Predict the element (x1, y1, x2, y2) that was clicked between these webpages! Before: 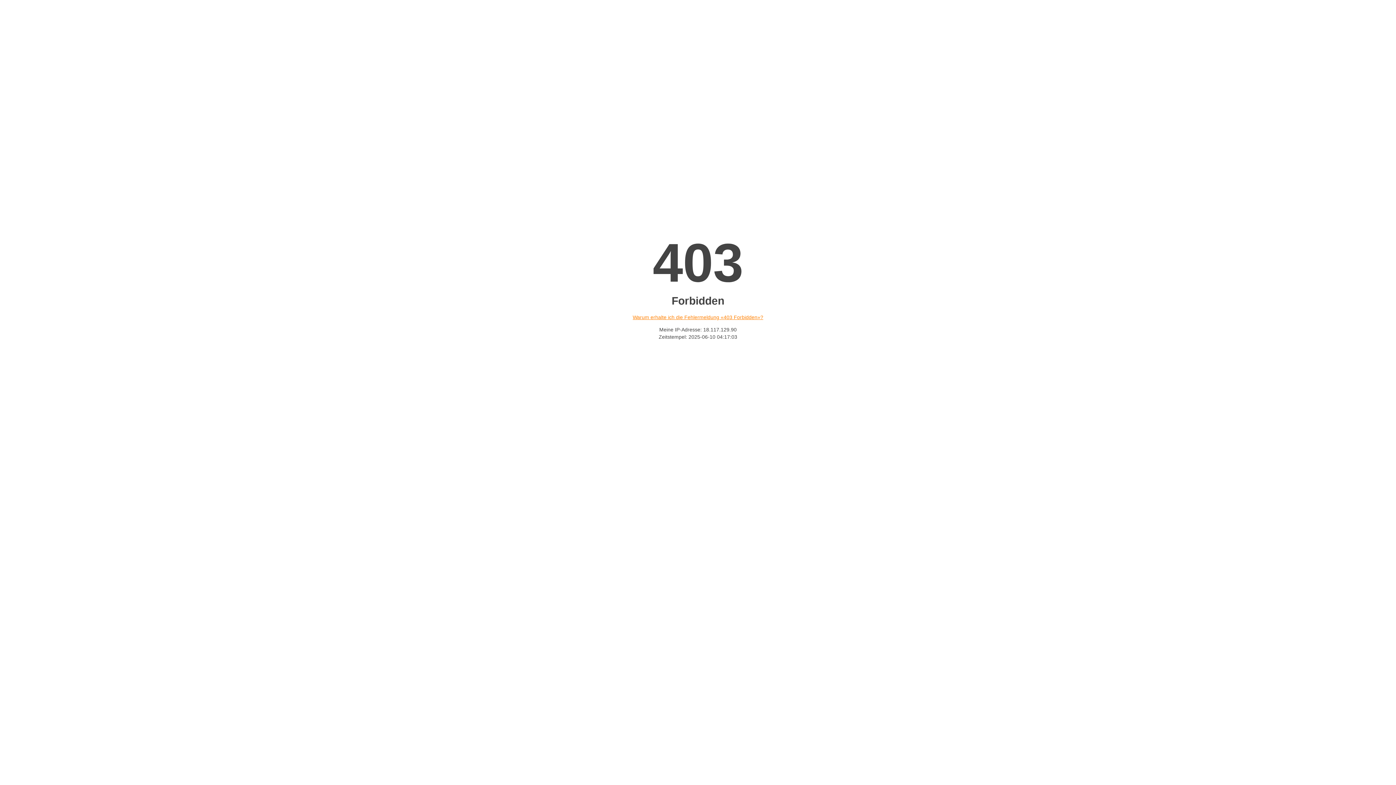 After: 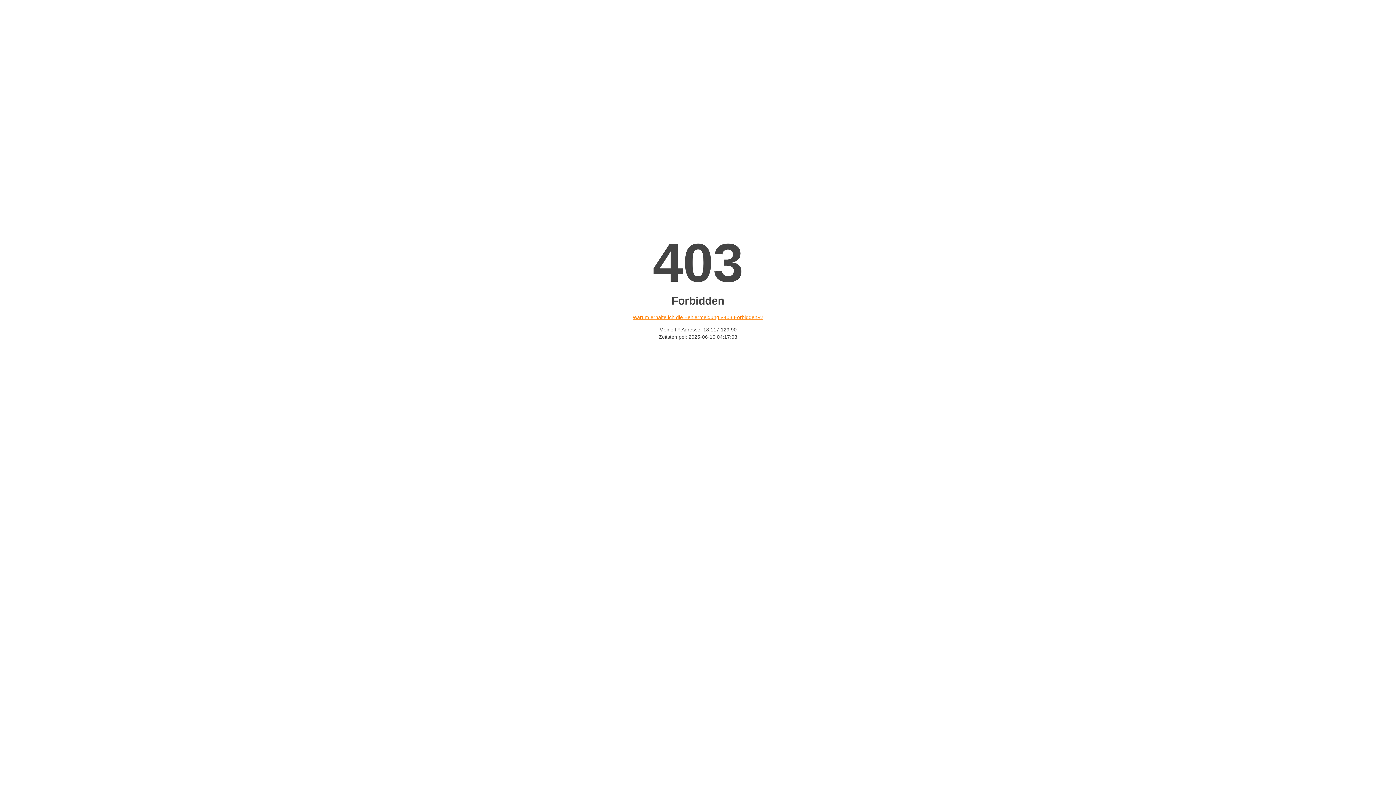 Action: label: Warum erhalte ich die Fehlermeldung «403 Forbidden»? bbox: (632, 314, 763, 320)